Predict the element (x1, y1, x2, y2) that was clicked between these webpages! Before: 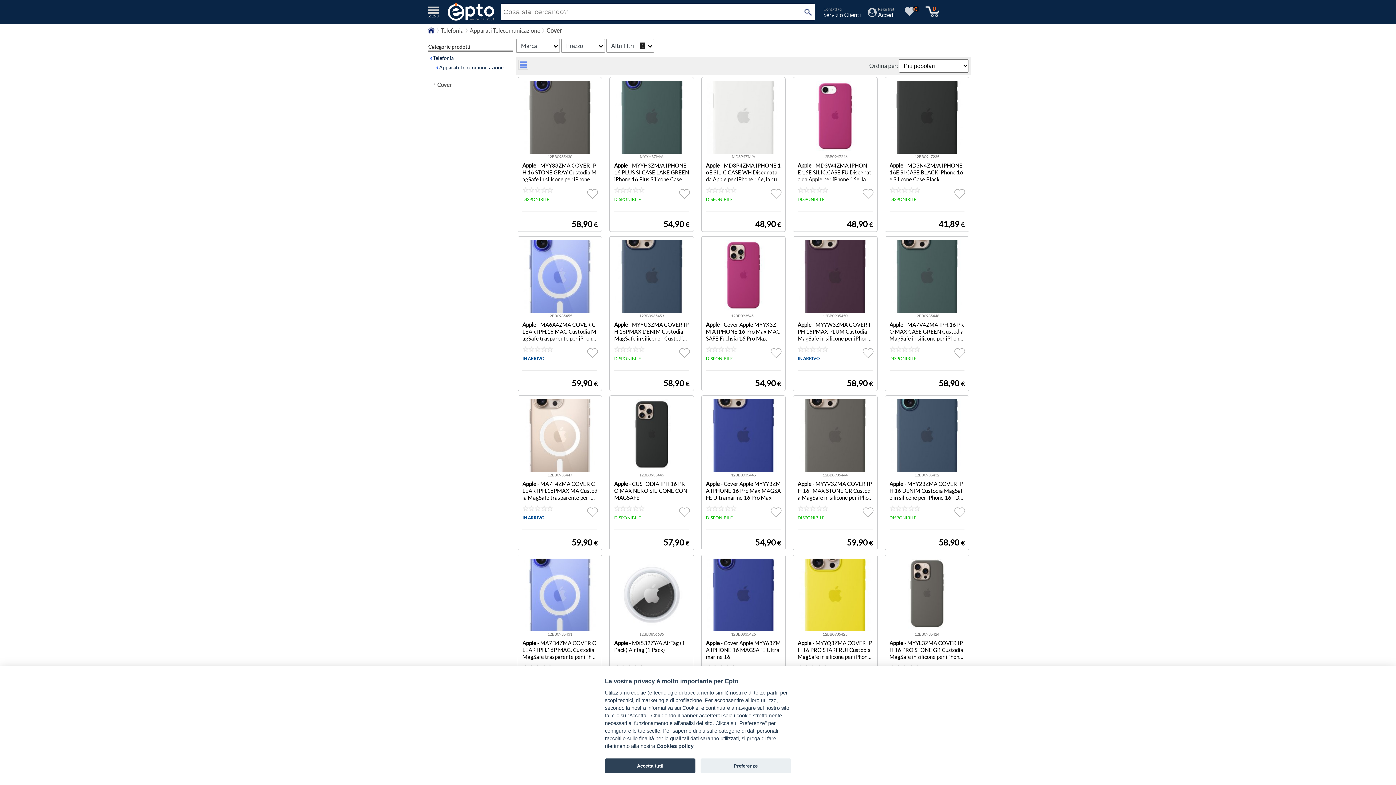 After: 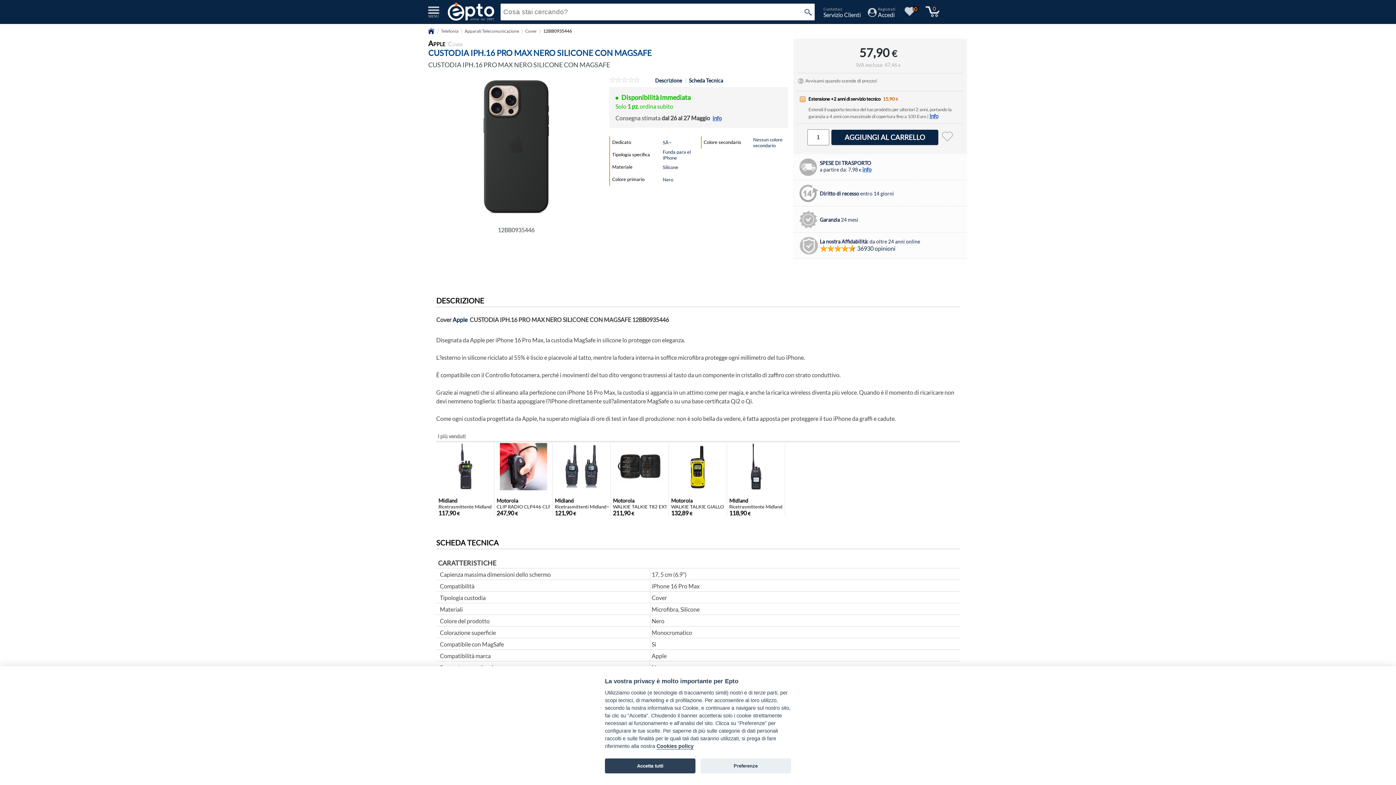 Action: label: 12BB0935446

Apple - CUSTODIA IPH.16 PRO MAX NERO SILICONE CON MAGSAFE

DISPONIBILE
57,90 € bbox: (609, 395, 694, 550)